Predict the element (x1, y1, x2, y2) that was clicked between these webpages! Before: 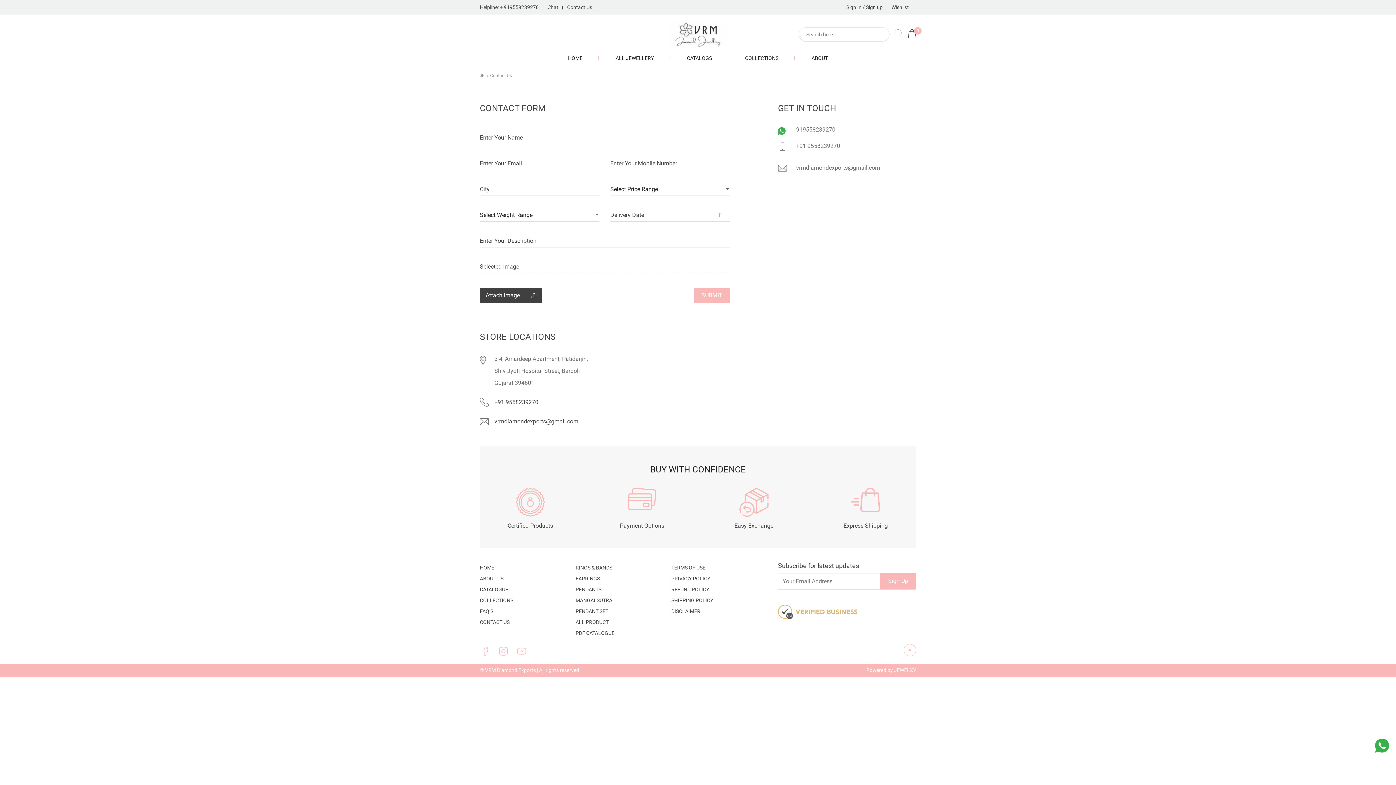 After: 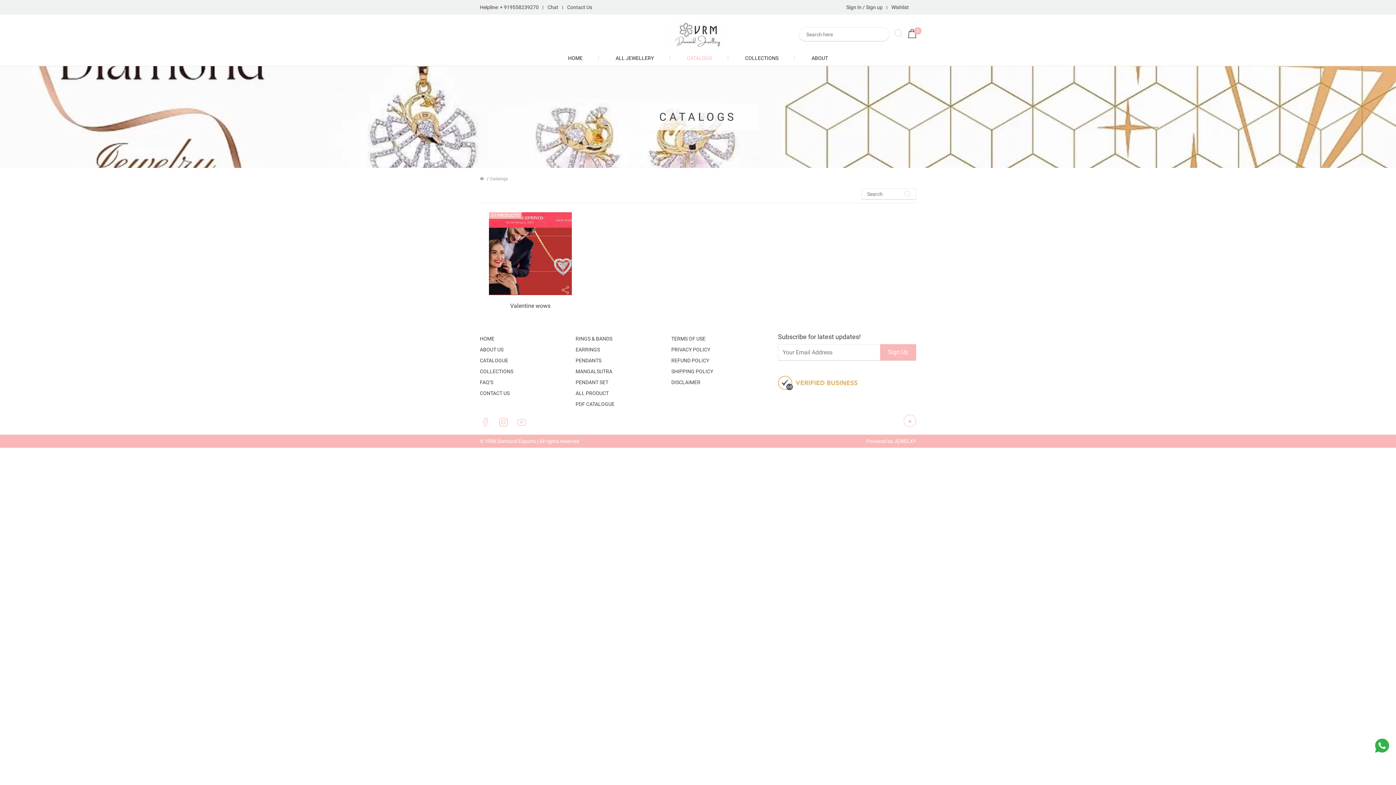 Action: label: CATALOGS bbox: (687, 54, 712, 62)